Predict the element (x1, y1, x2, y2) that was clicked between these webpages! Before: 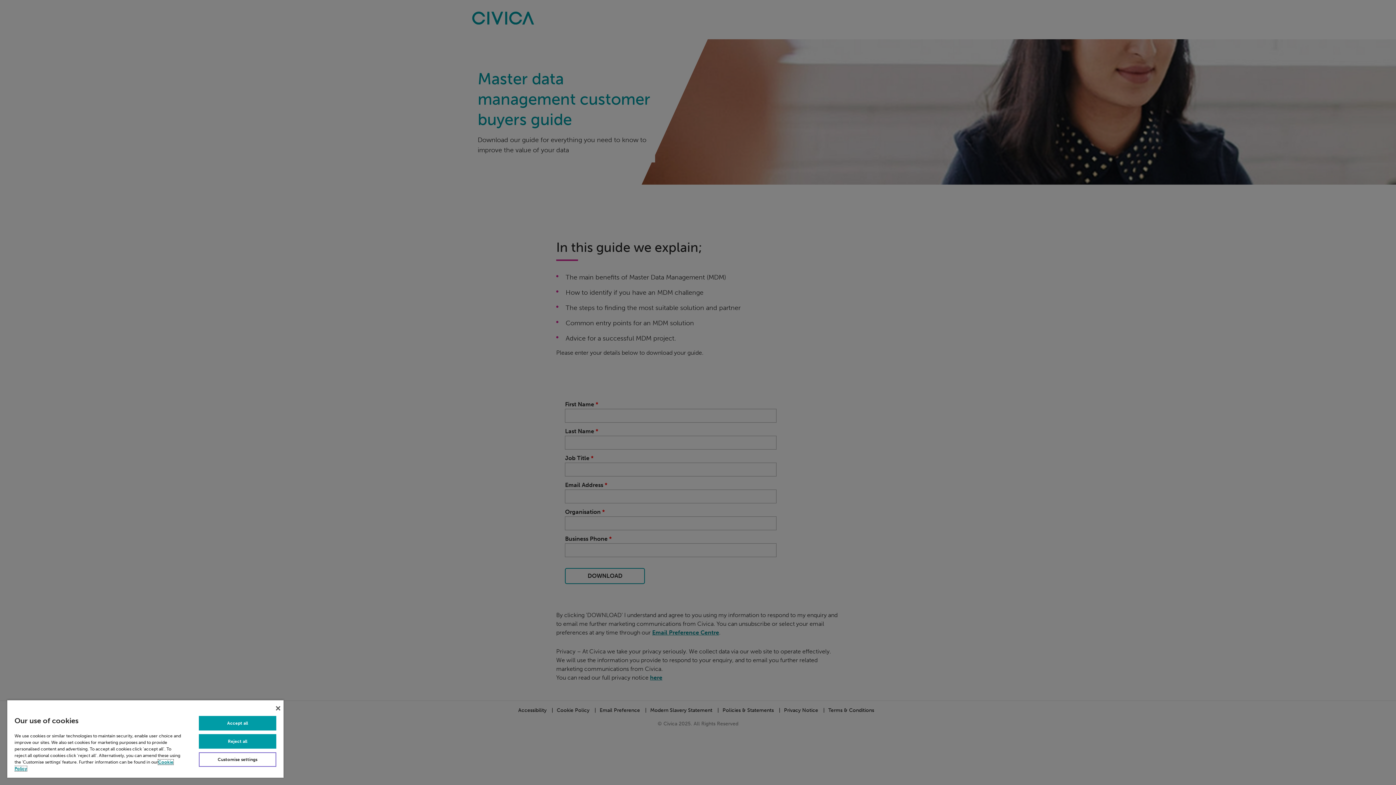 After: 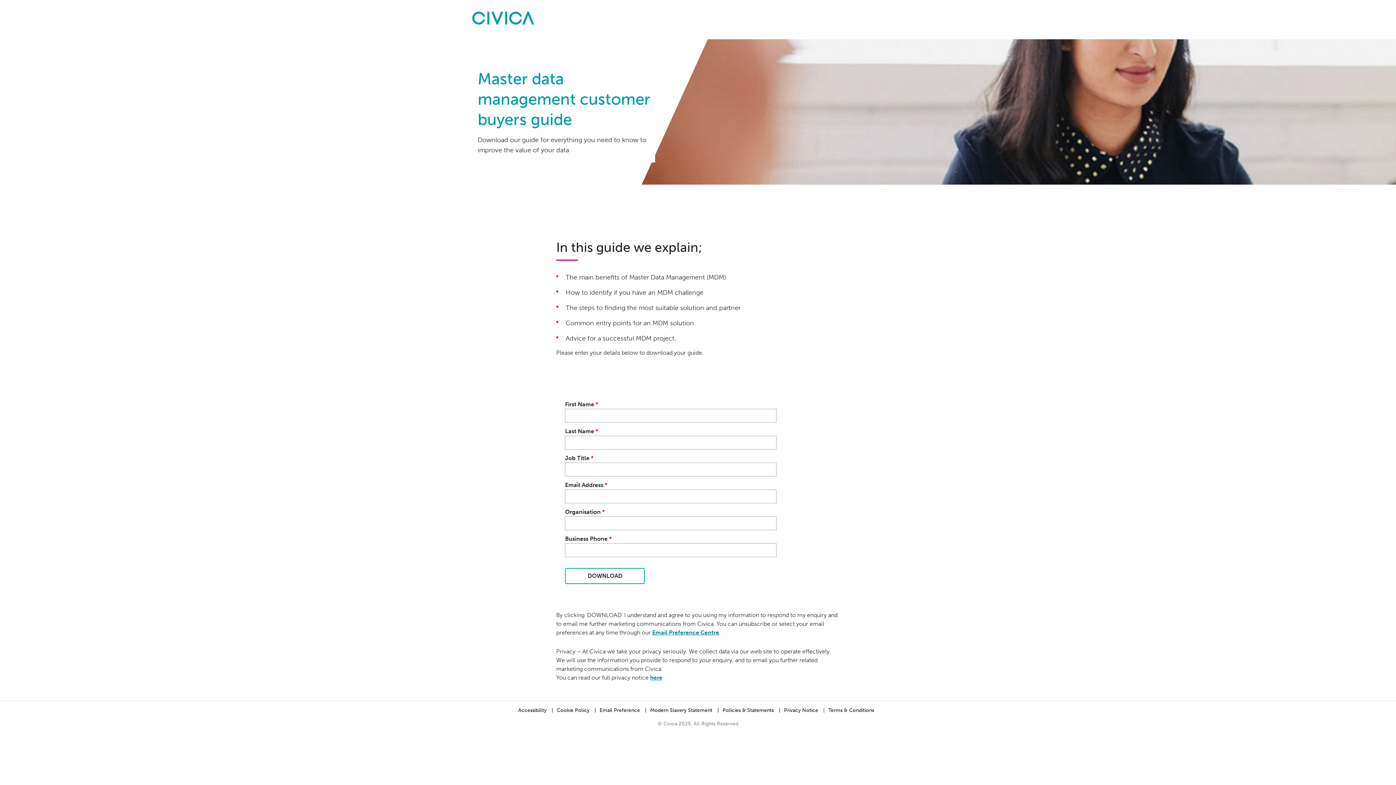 Action: bbox: (276, 706, 280, 710) label: Close